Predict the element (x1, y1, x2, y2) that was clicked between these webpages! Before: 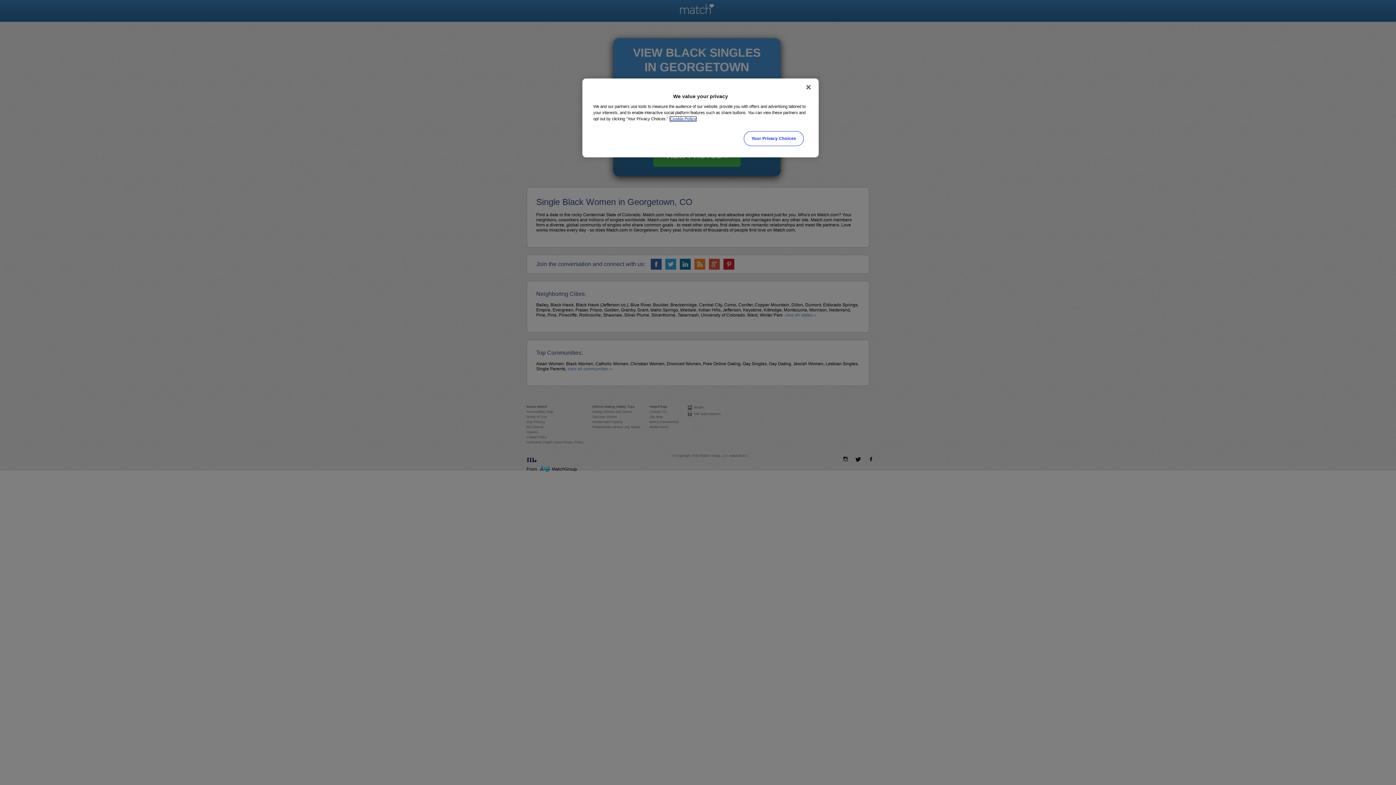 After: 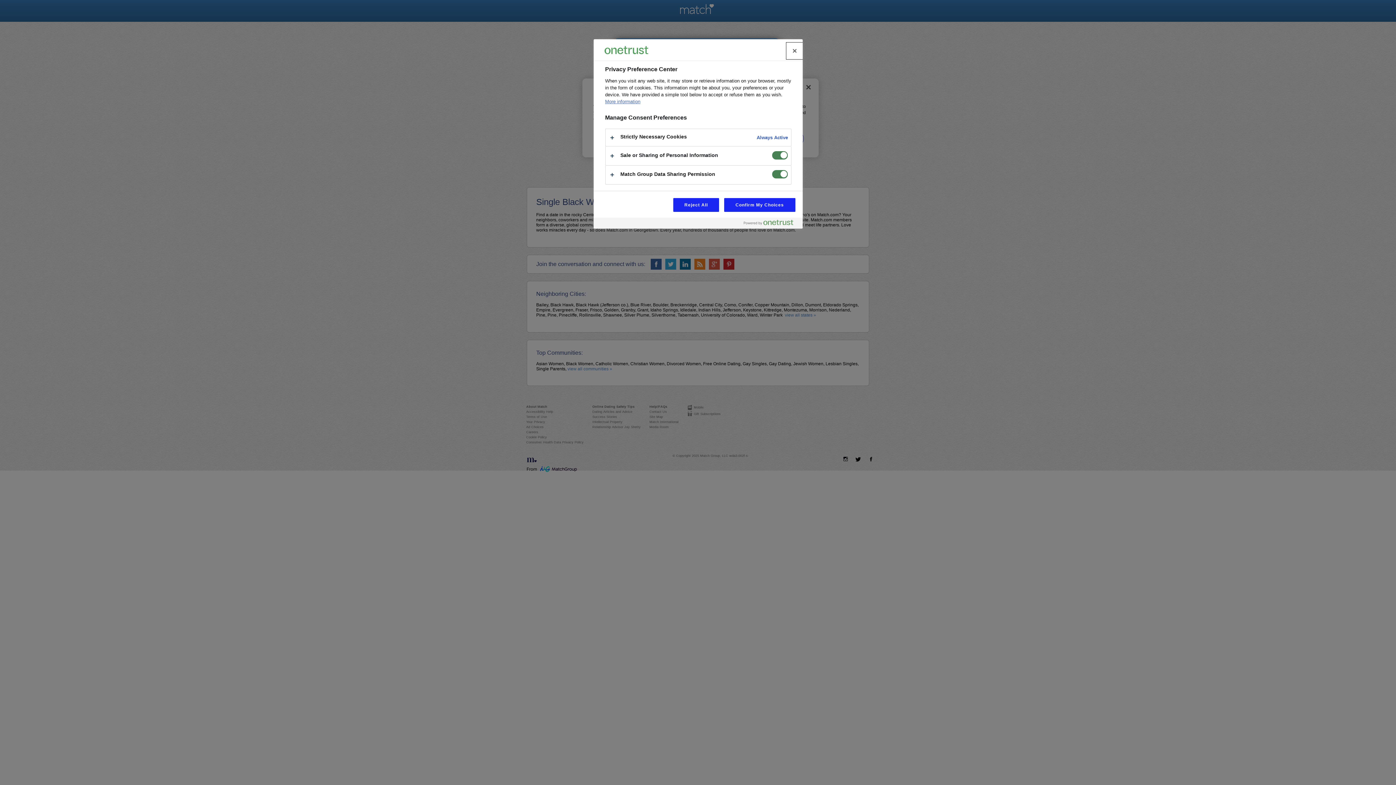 Action: bbox: (744, 131, 803, 146) label: Your Privacy Choices